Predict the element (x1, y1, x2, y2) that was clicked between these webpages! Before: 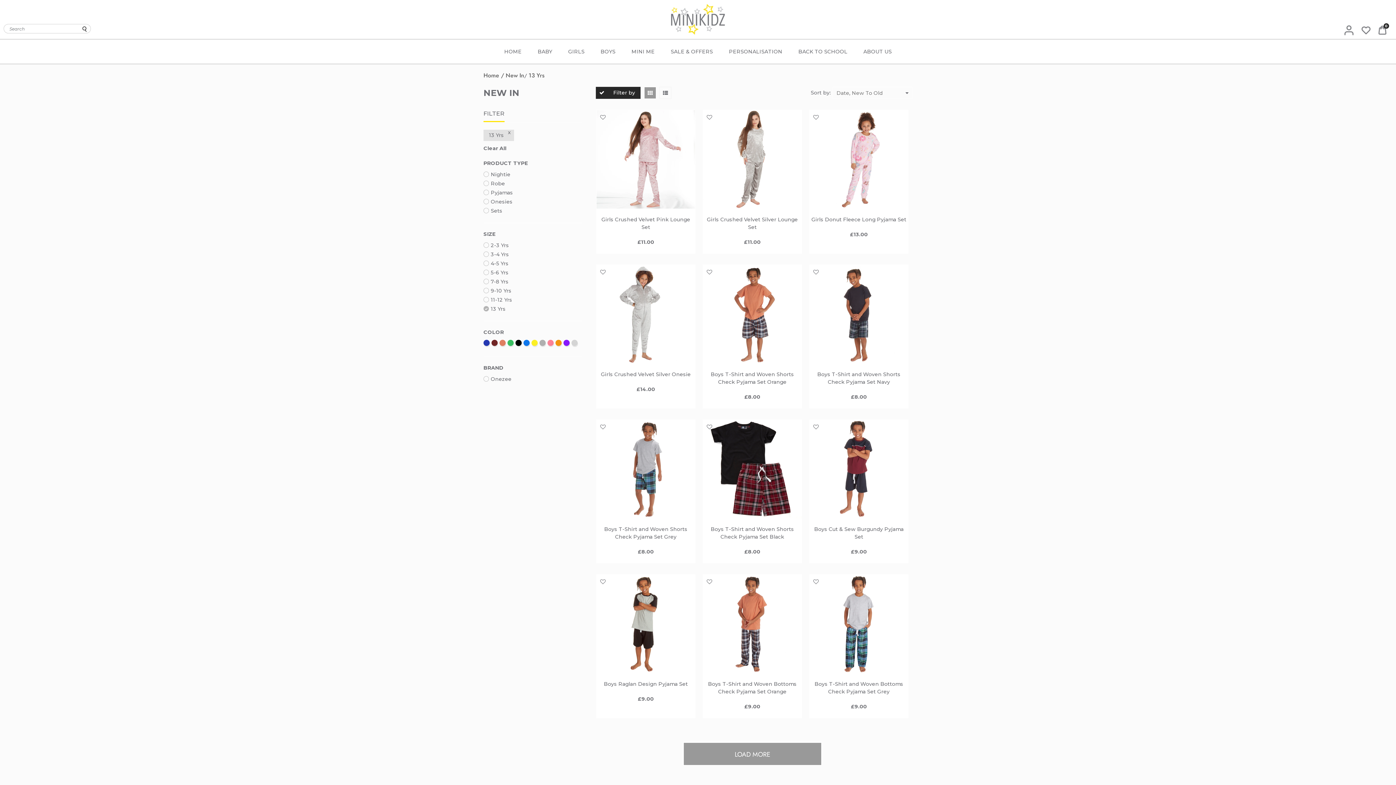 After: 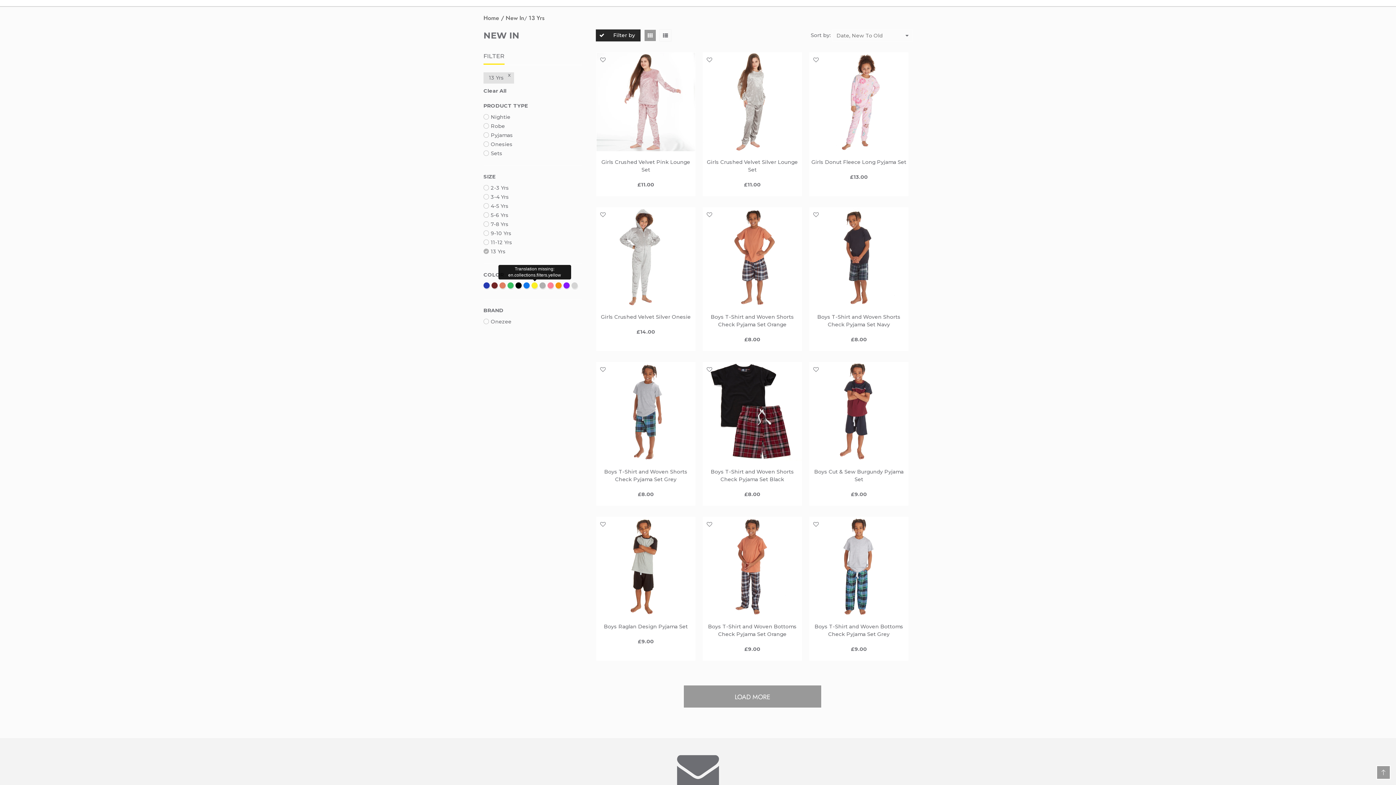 Action: bbox: (531, 340, 537, 346)